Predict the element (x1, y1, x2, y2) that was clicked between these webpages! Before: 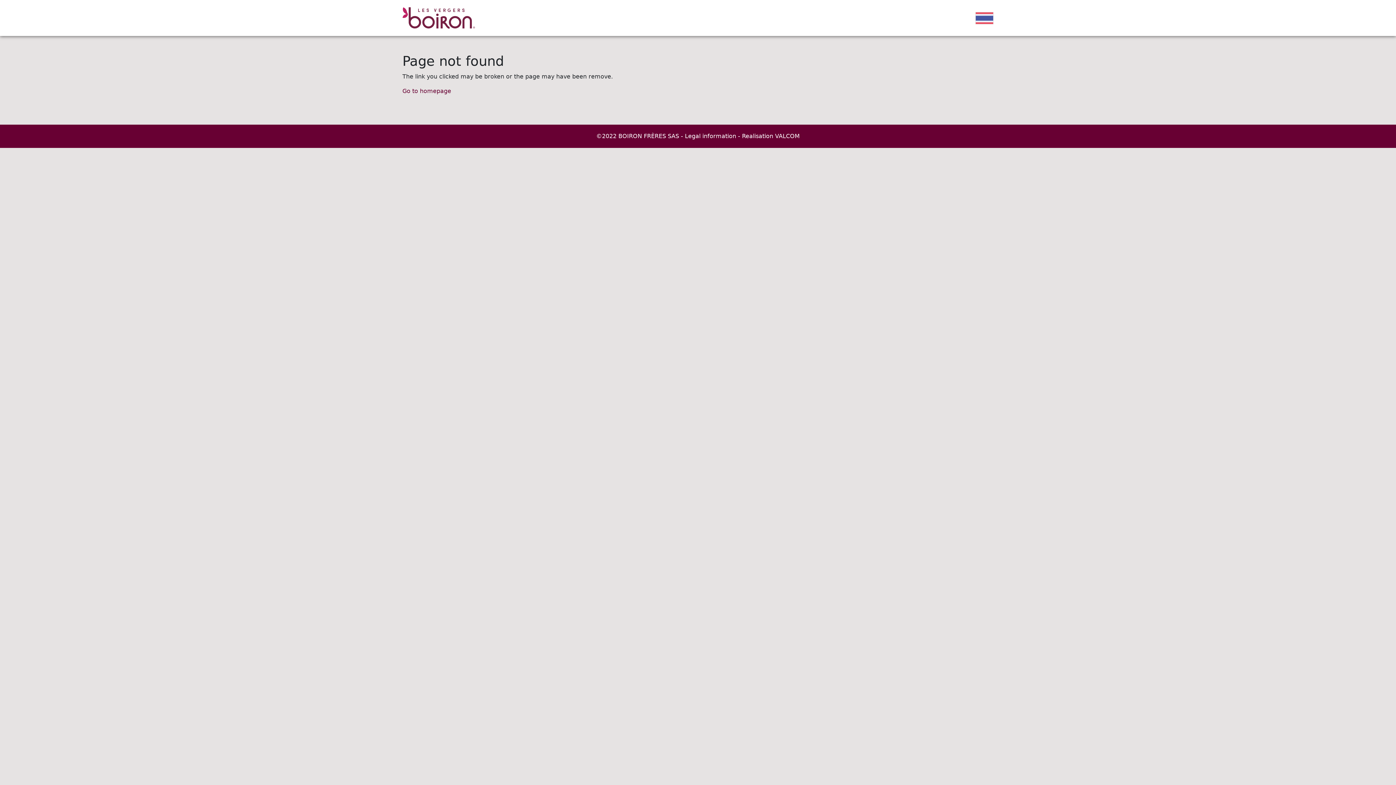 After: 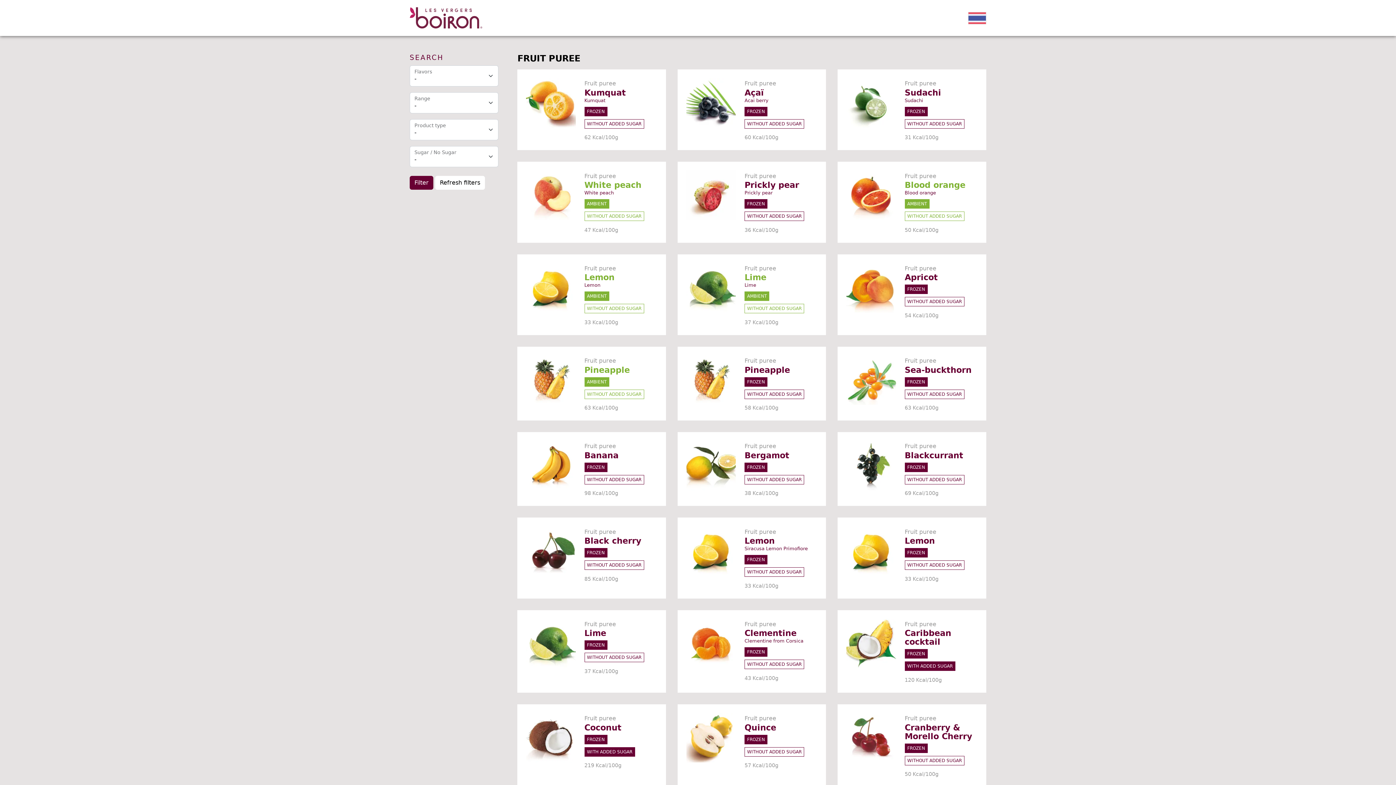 Action: label: Go to homepage bbox: (402, 87, 451, 94)